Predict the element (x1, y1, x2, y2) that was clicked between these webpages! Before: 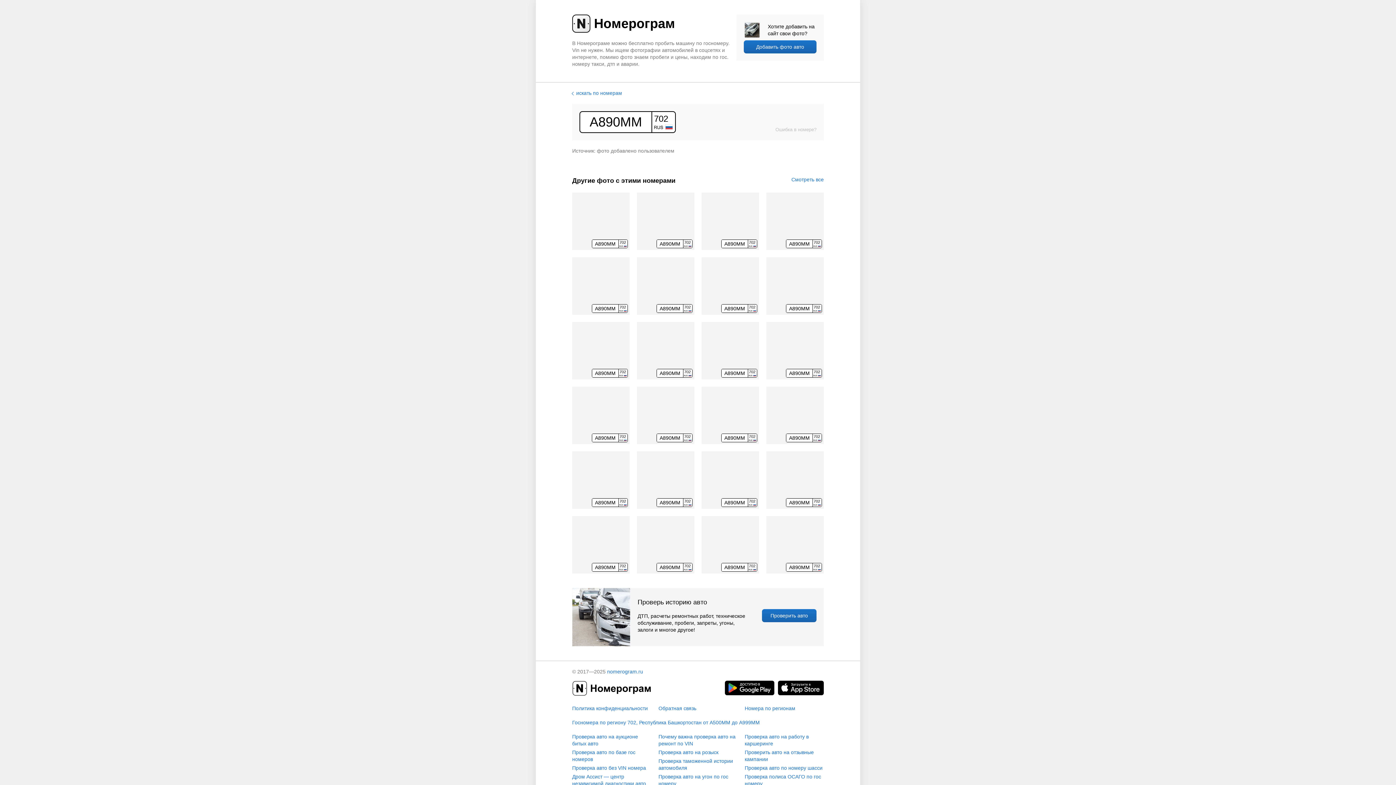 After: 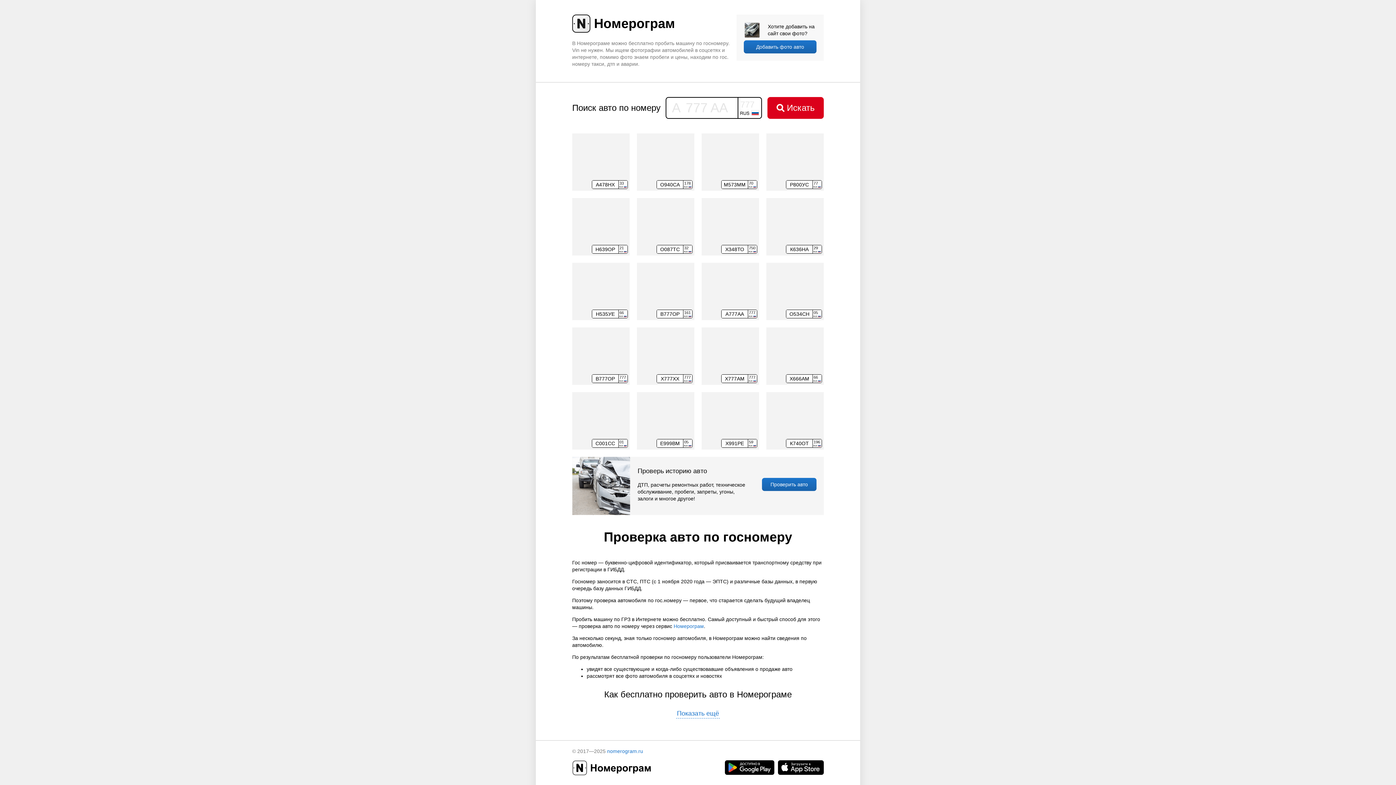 Action: bbox: (572, 14, 675, 32) label: Номерограм